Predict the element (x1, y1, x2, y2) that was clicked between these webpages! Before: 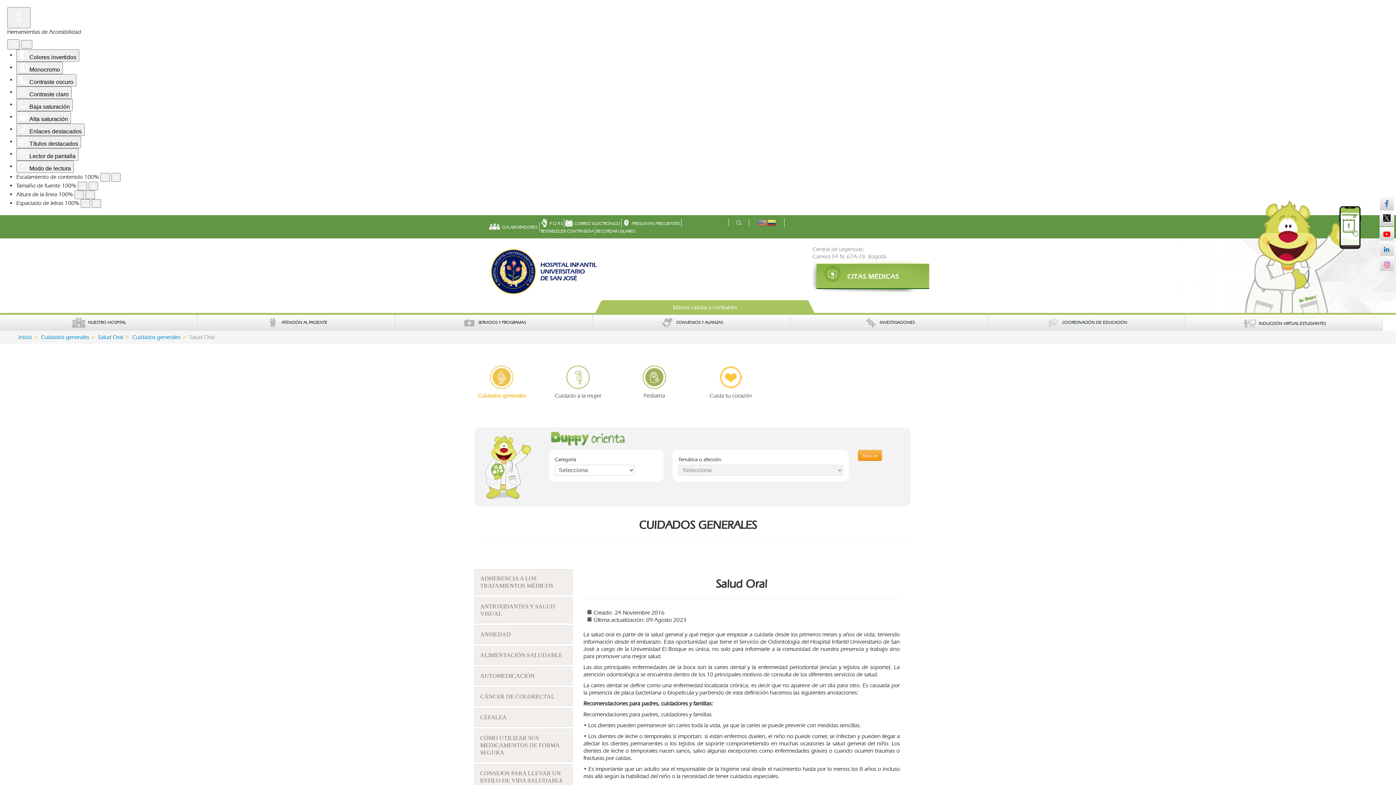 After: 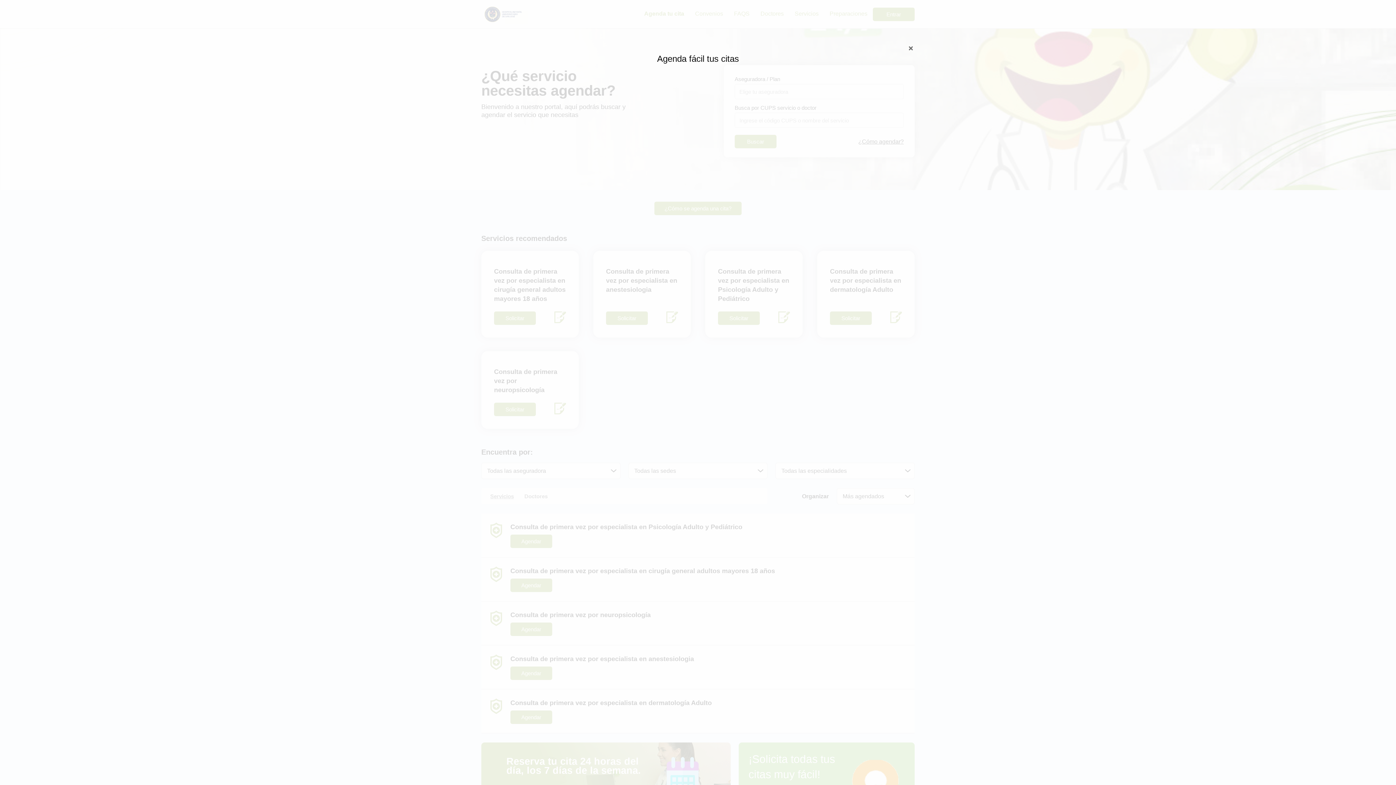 Action: bbox: (812, 260, 910, 293)